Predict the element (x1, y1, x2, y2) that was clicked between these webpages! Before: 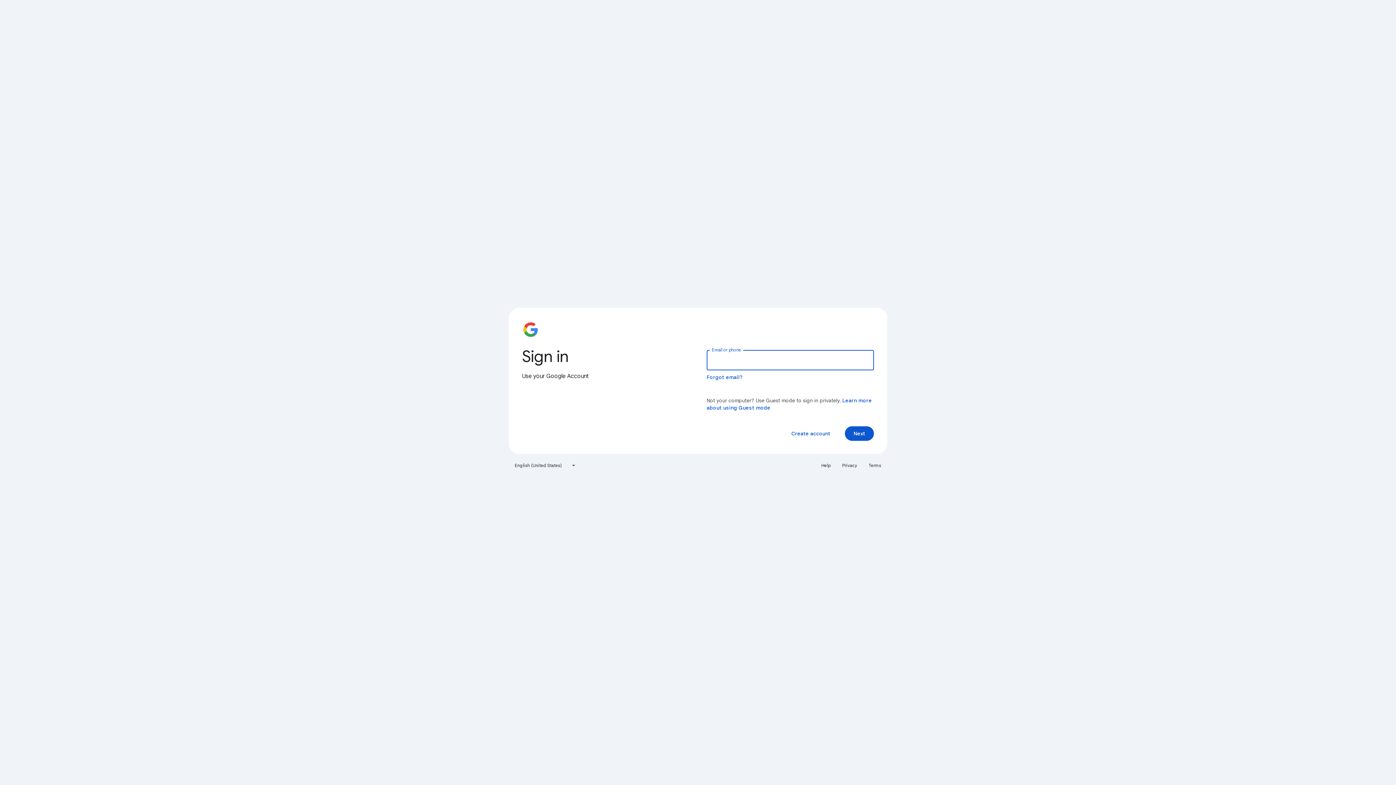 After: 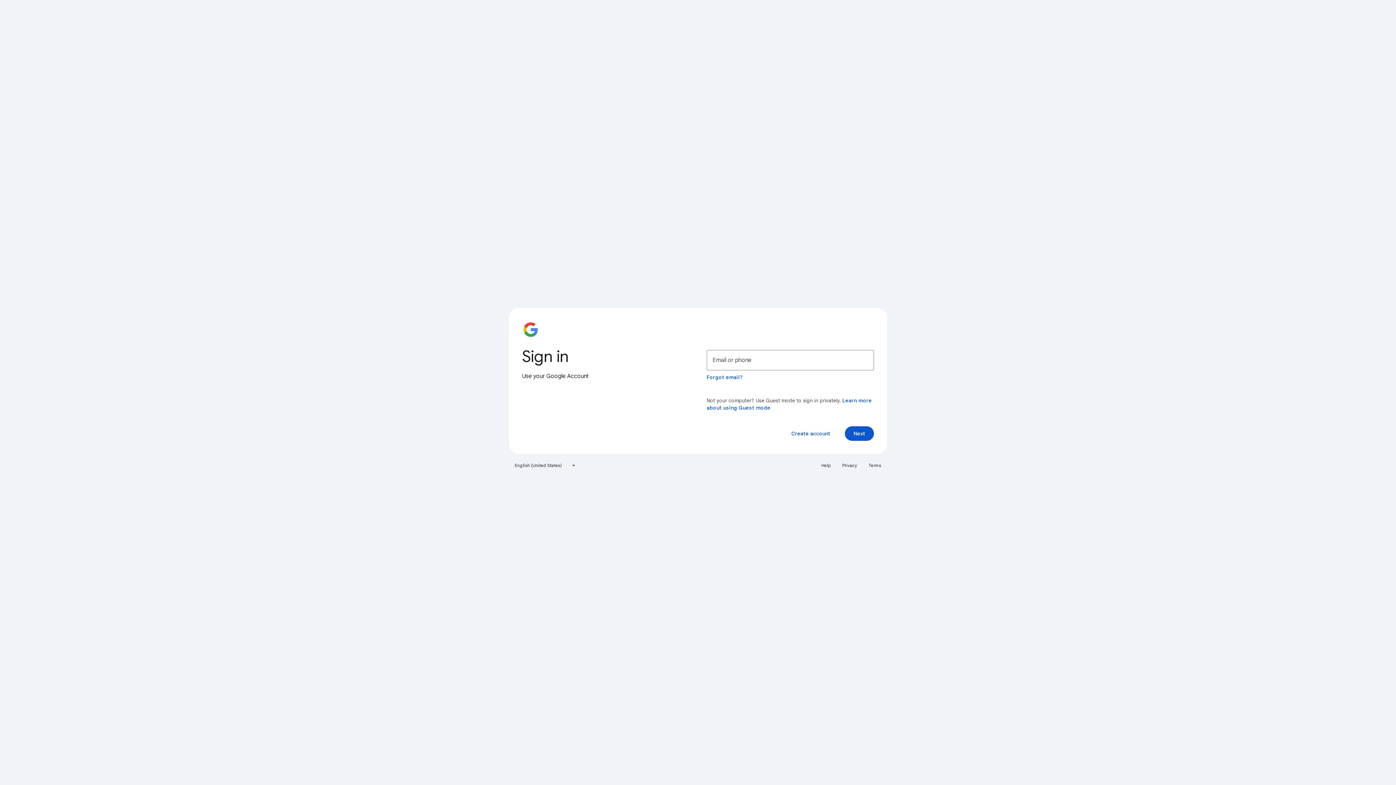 Action: label: Help bbox: (817, 460, 835, 471)